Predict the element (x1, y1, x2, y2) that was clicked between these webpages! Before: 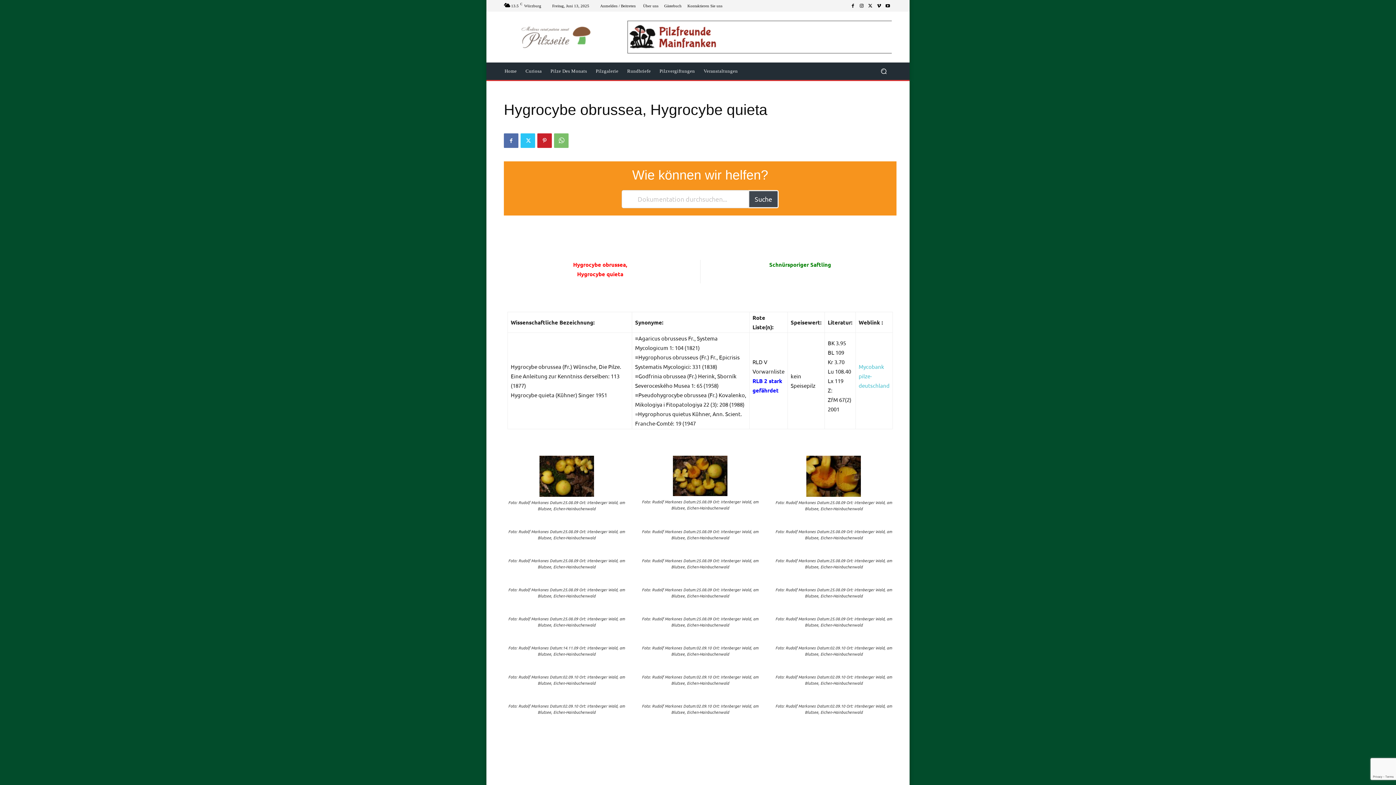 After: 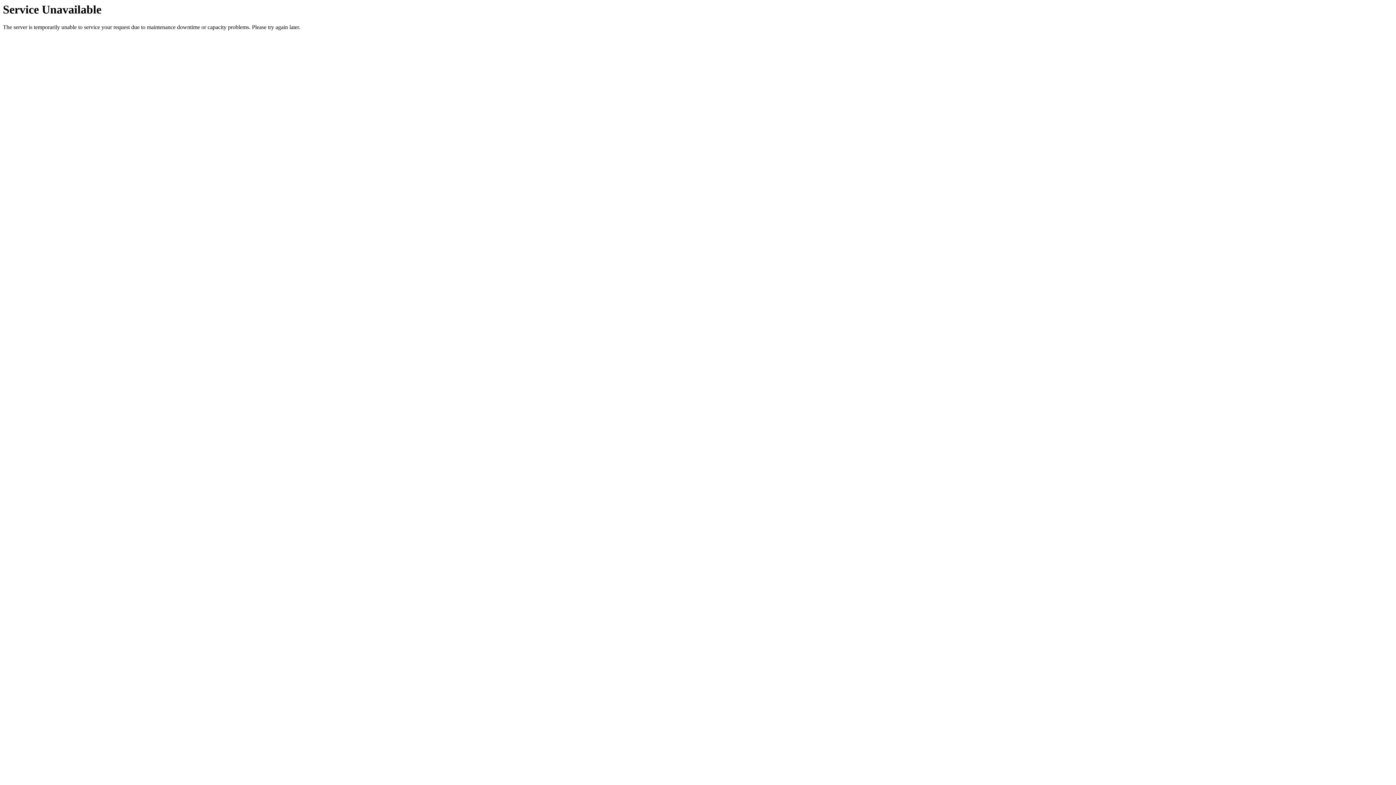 Action: bbox: (687, 3, 722, 7) label: Kontaktieren Sie uns